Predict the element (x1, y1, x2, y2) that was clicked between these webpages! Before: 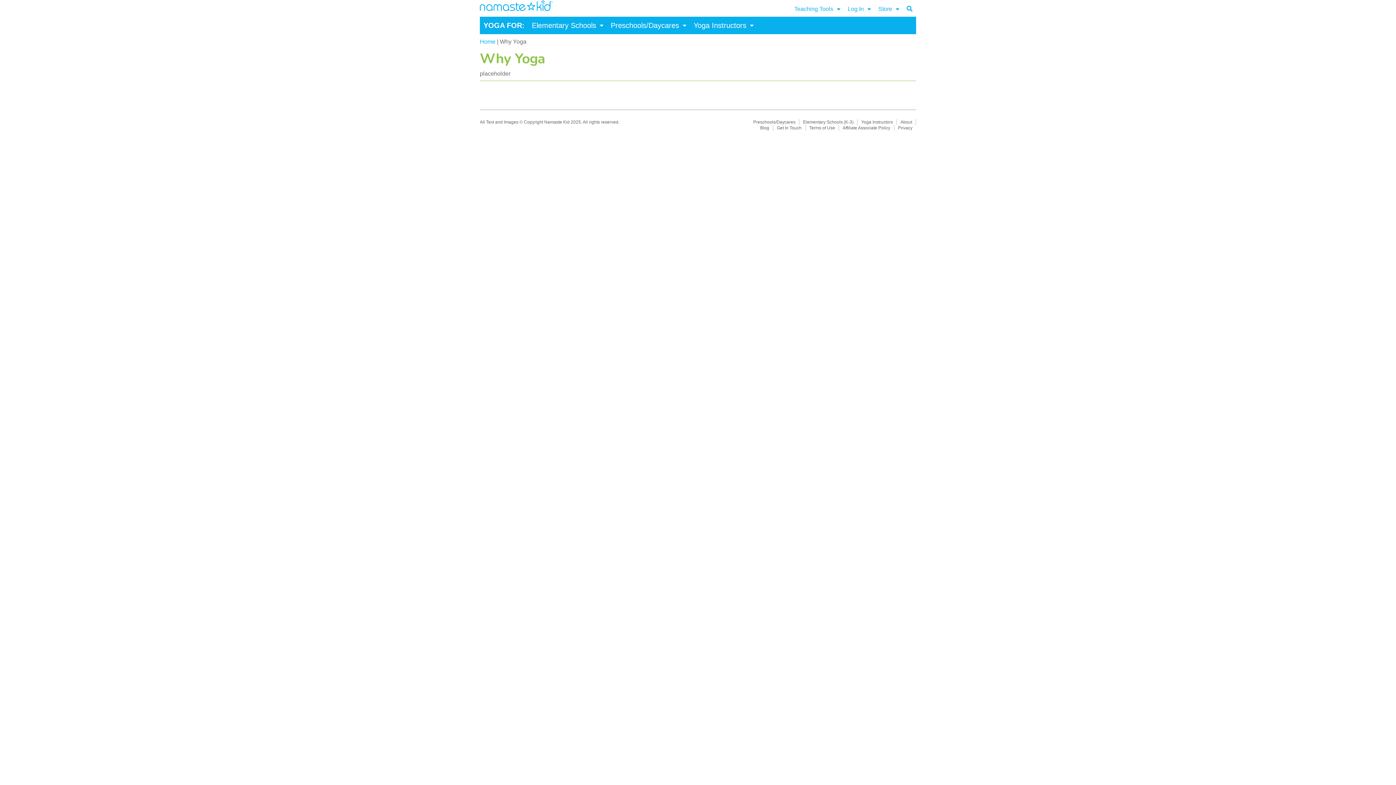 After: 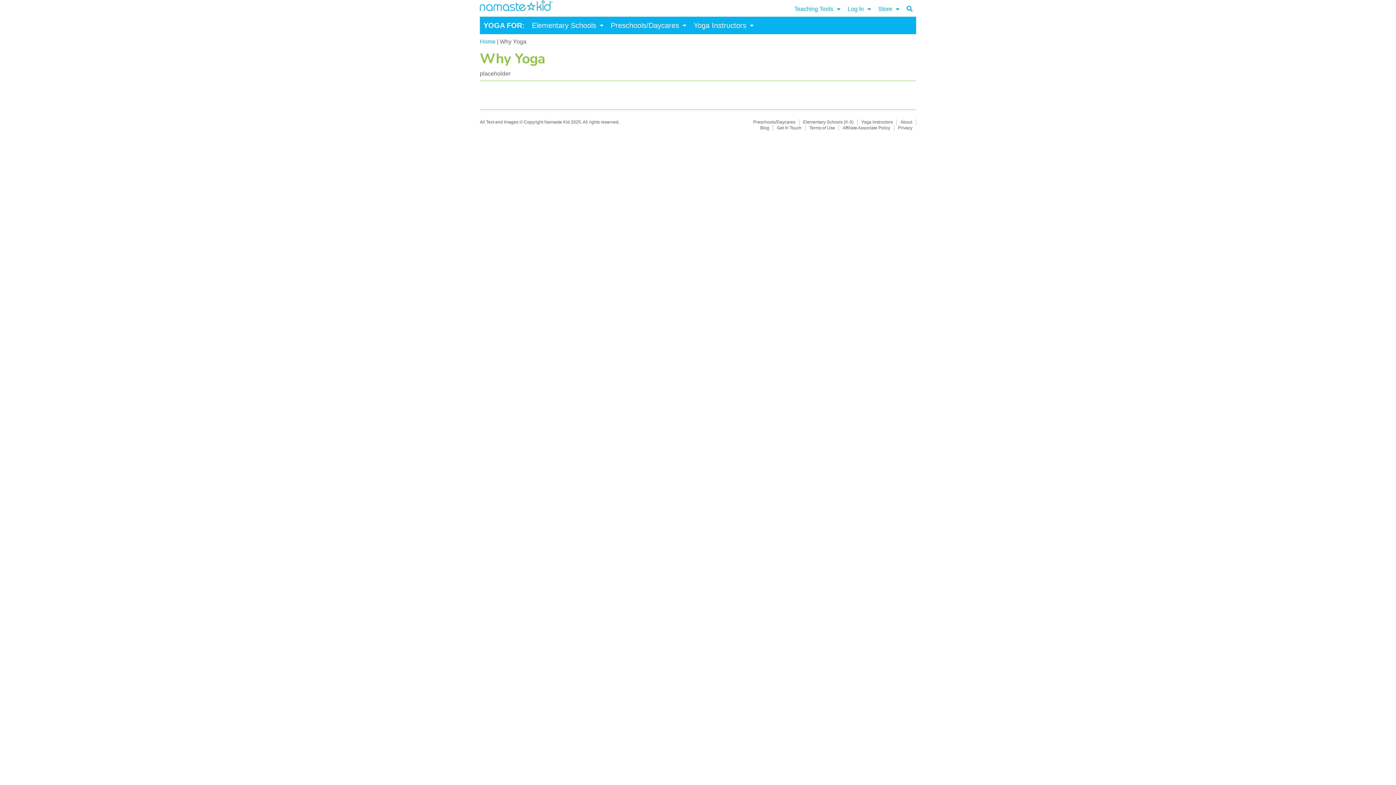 Action: bbox: (483, 20, 524, 30) label: YOGA FOR: